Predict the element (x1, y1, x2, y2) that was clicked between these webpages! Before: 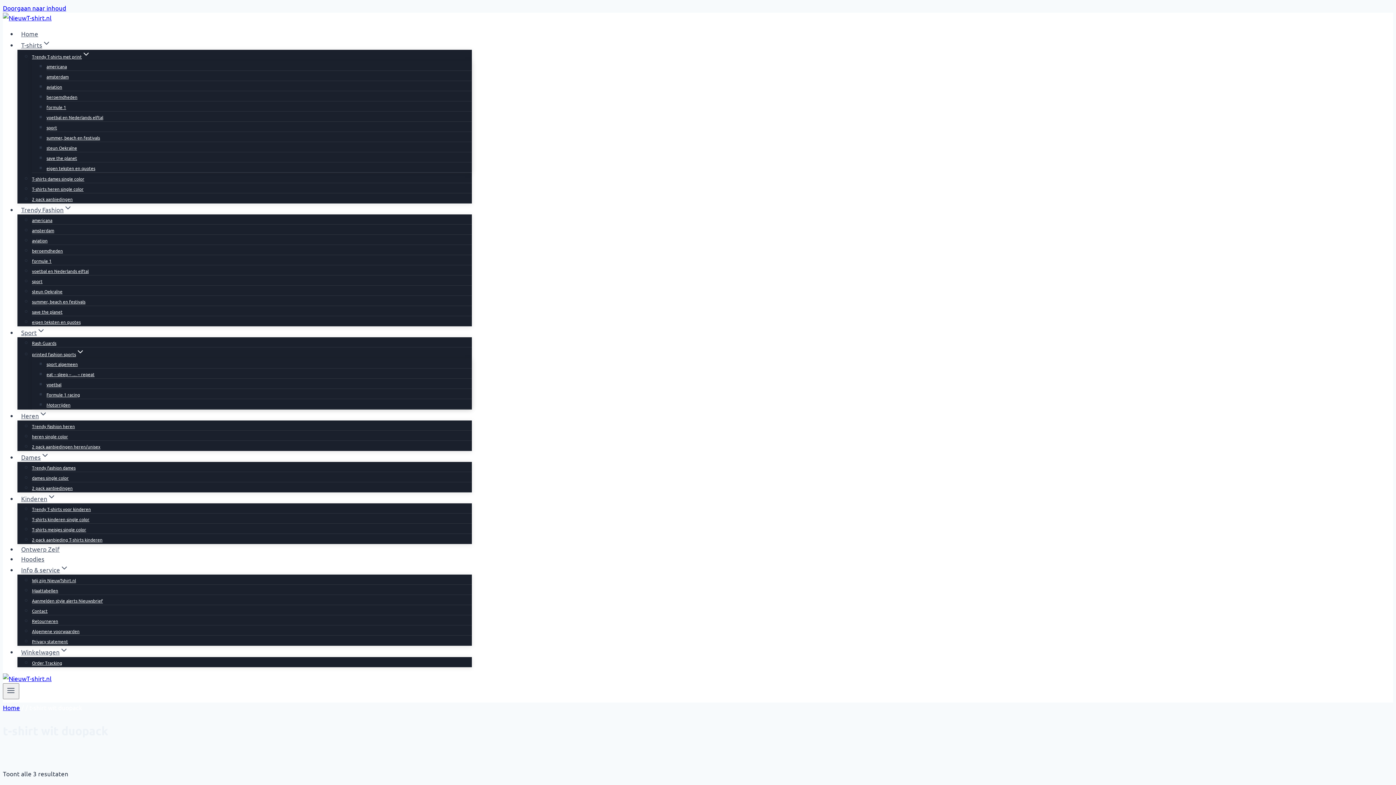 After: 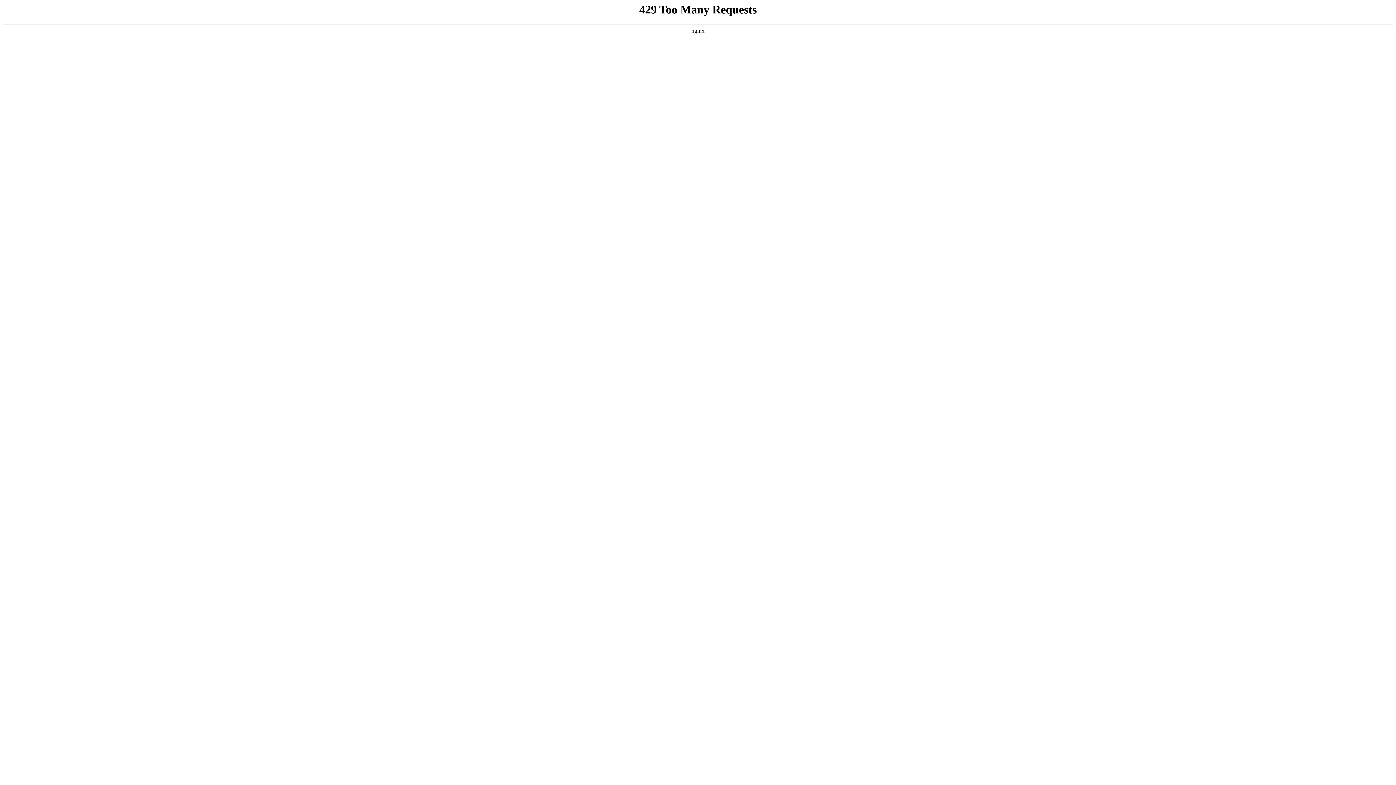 Action: label: Trendy fashion dames bbox: (32, 460, 75, 475)